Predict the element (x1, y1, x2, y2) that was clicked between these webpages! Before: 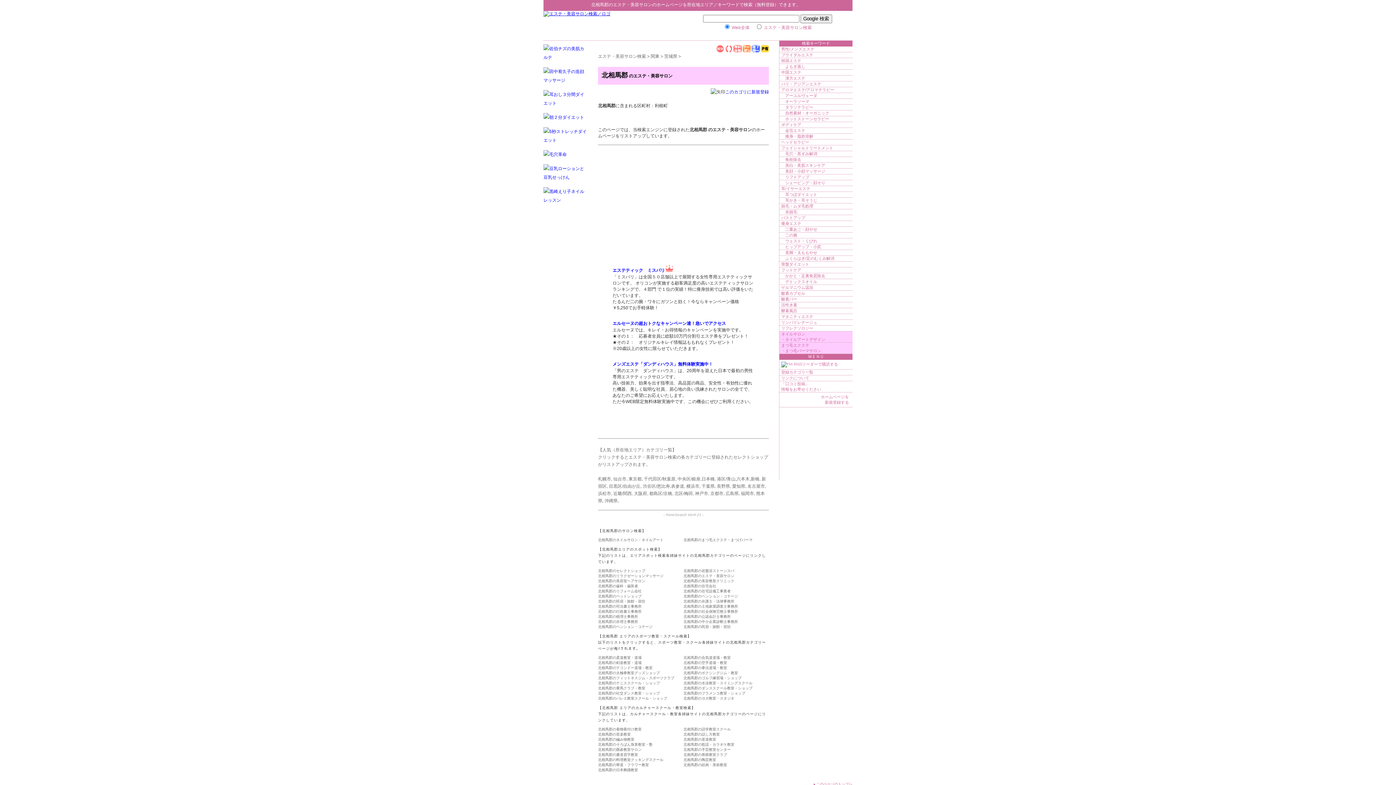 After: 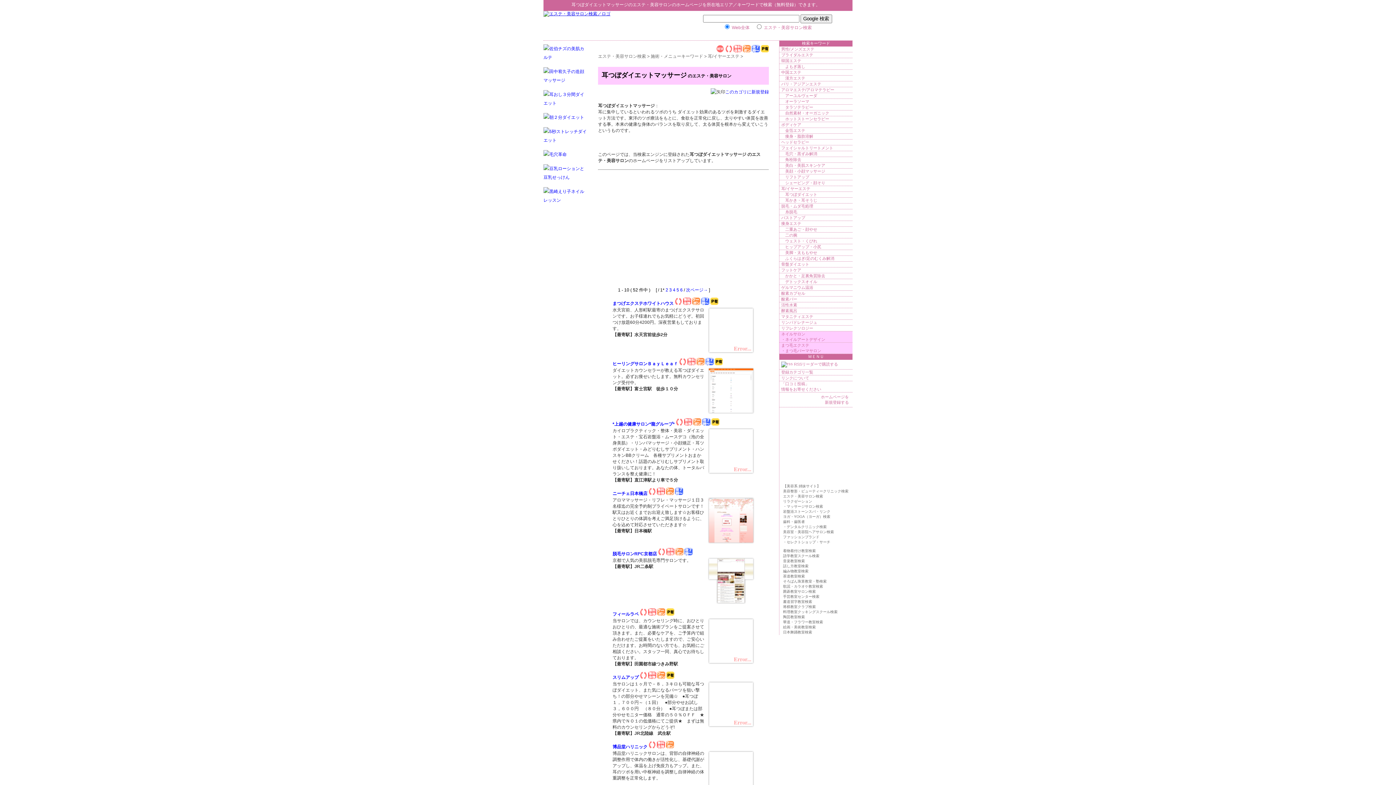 Action: label: 耳つぼダイエット bbox: (779, 192, 852, 197)